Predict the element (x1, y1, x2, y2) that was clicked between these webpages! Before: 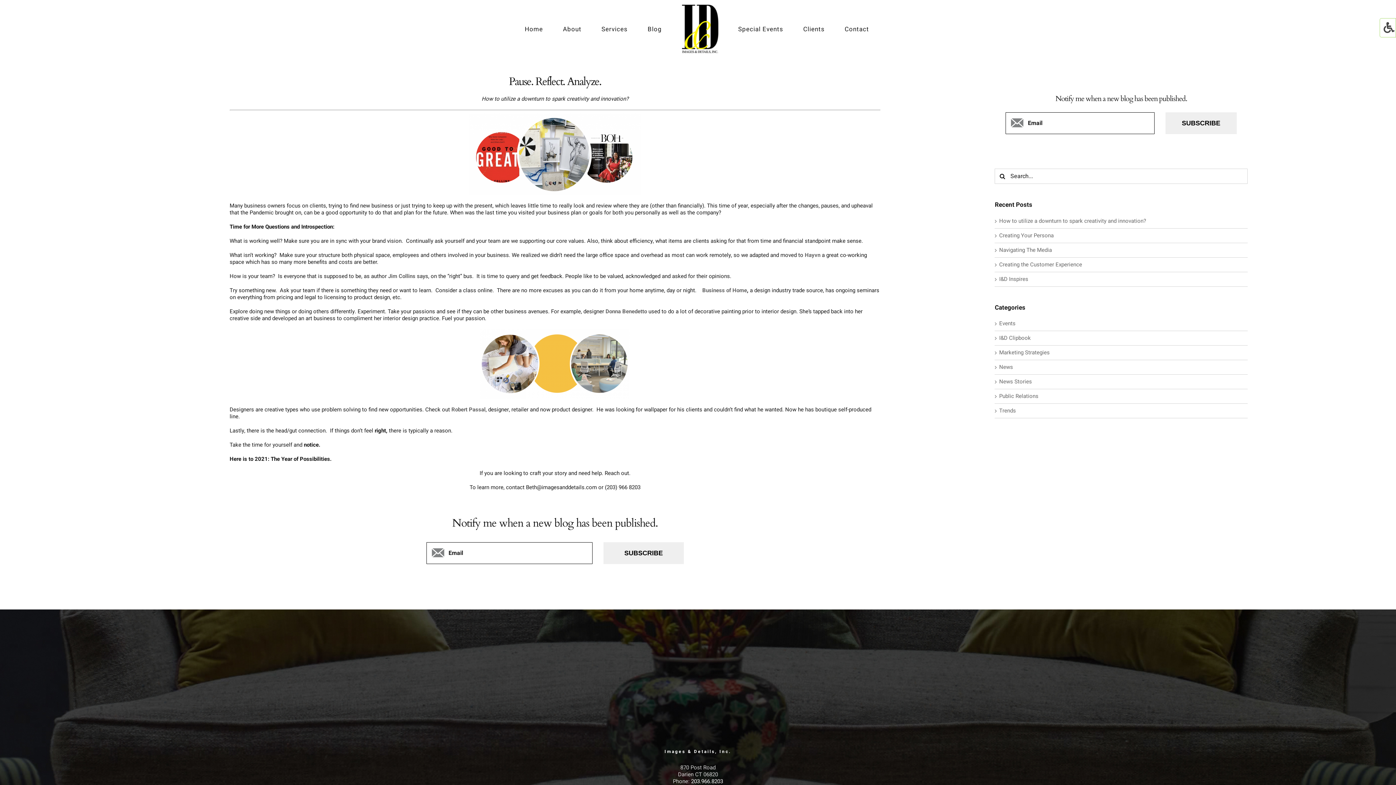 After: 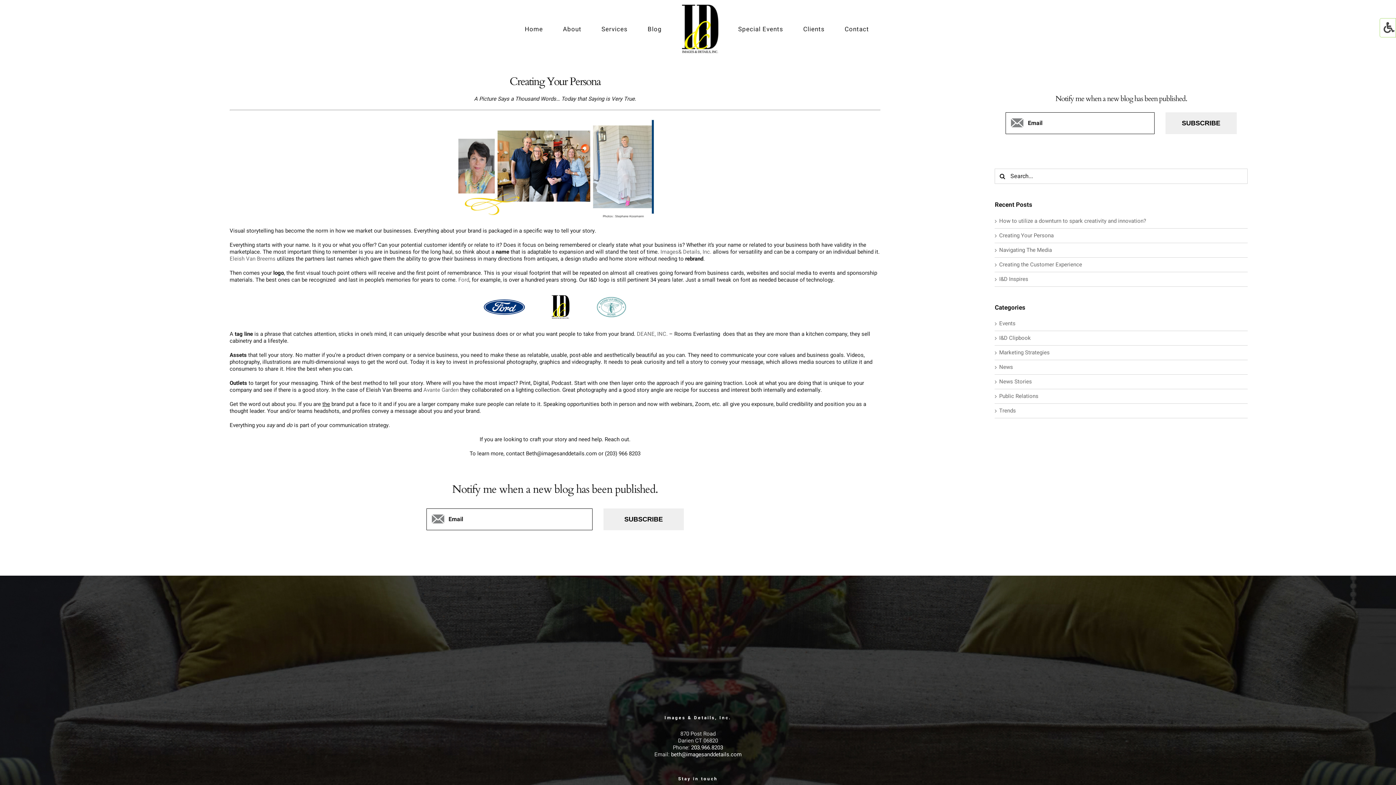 Action: label: Creating Your Persona bbox: (999, 231, 1053, 239)